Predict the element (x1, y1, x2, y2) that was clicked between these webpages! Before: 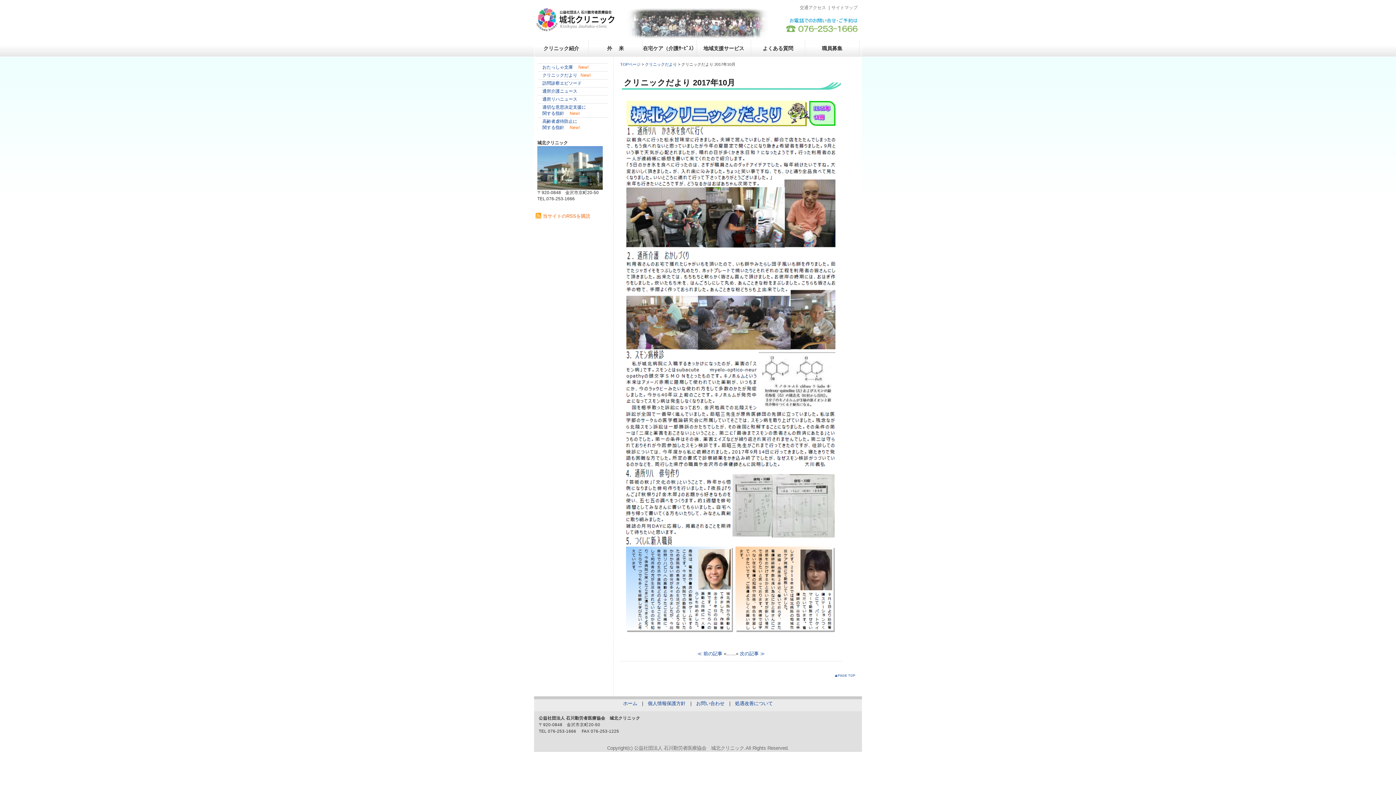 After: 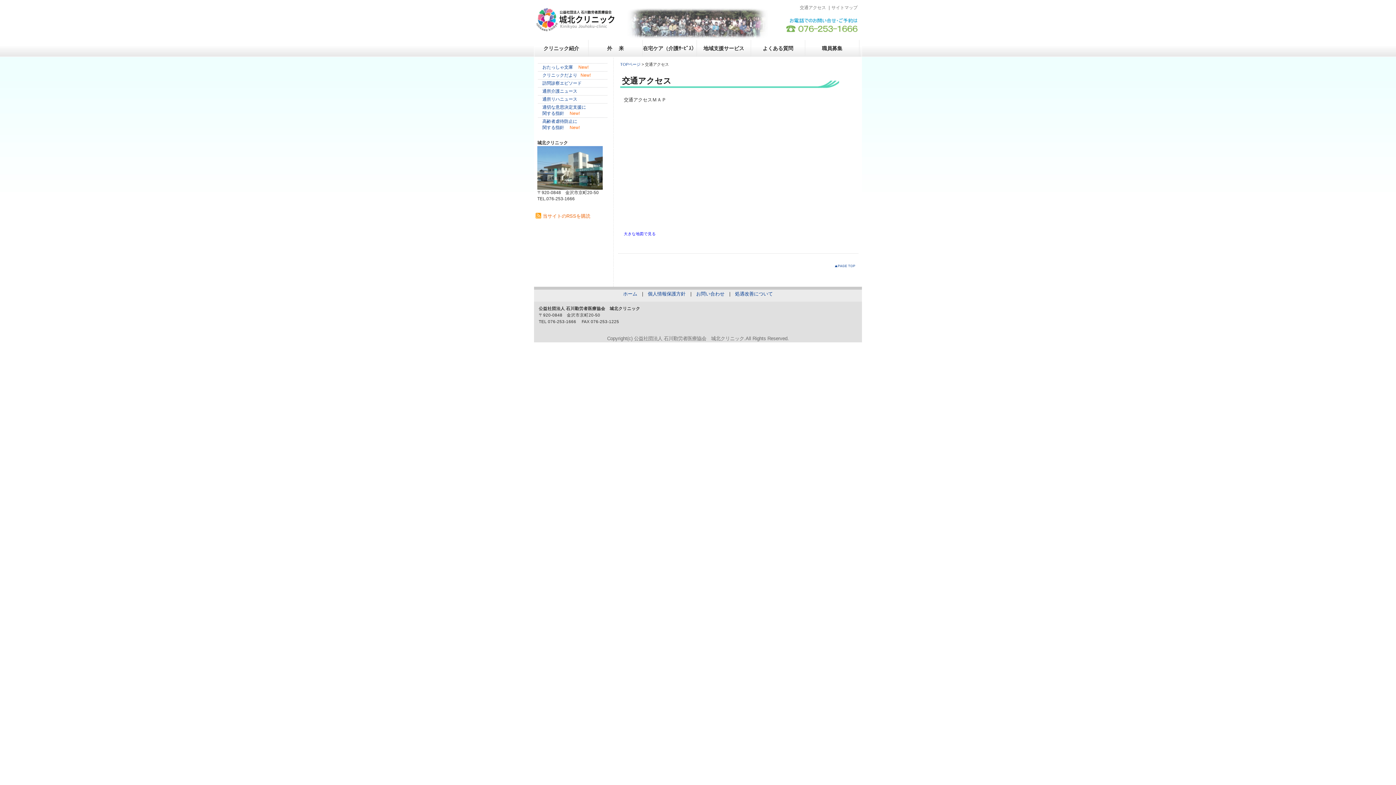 Action: bbox: (800, 5, 826, 10) label: 交通アクセス